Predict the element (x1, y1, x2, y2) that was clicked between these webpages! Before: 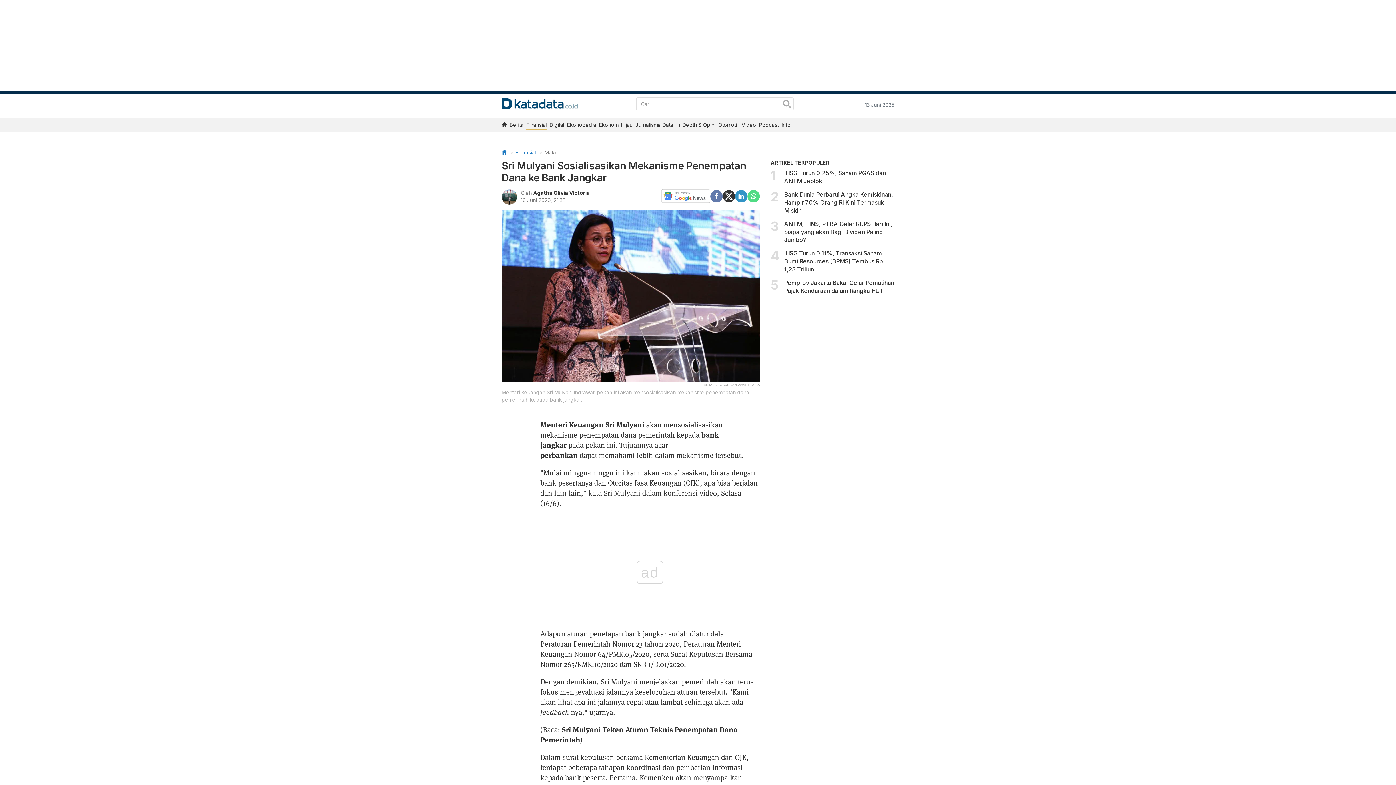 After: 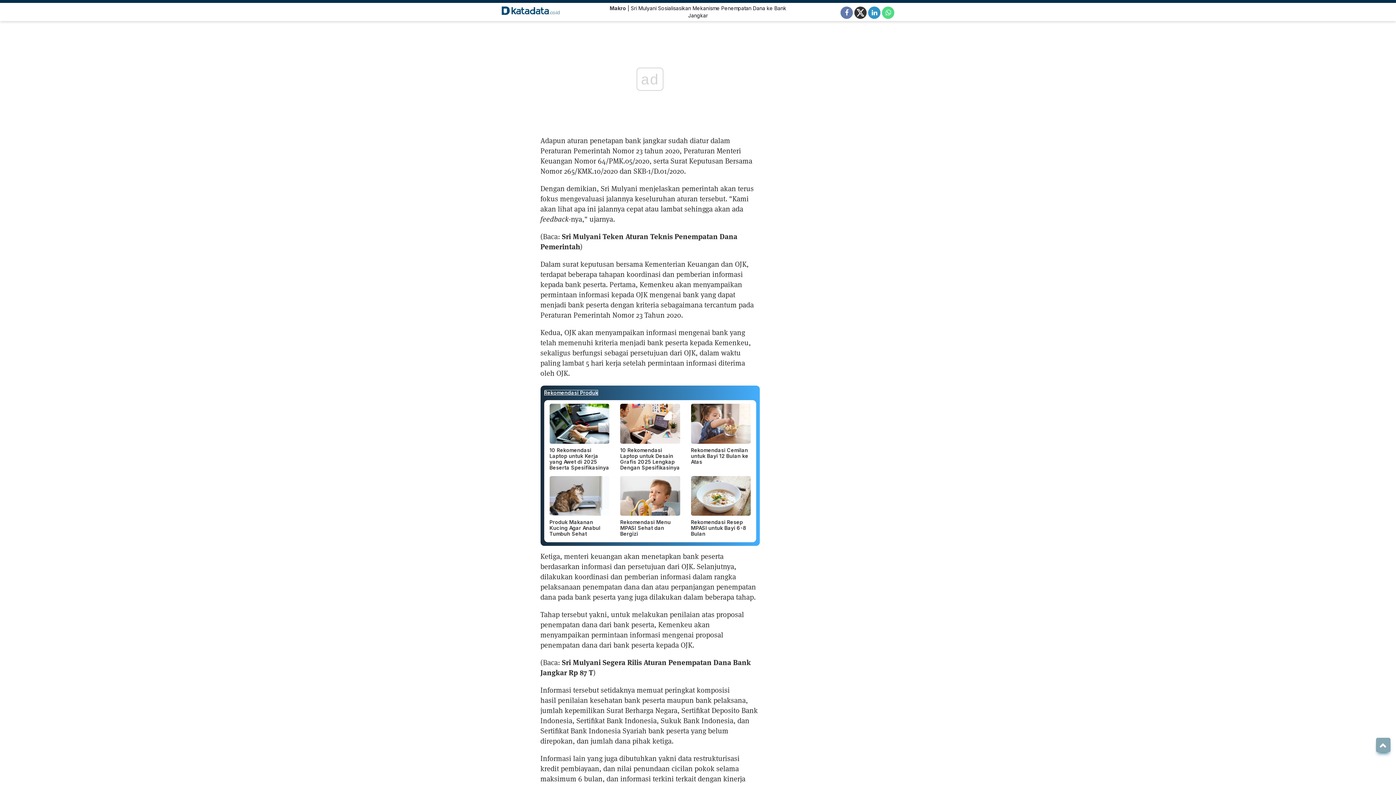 Action: label: Rekomendasi Produk bbox: (544, 770, 598, 776)